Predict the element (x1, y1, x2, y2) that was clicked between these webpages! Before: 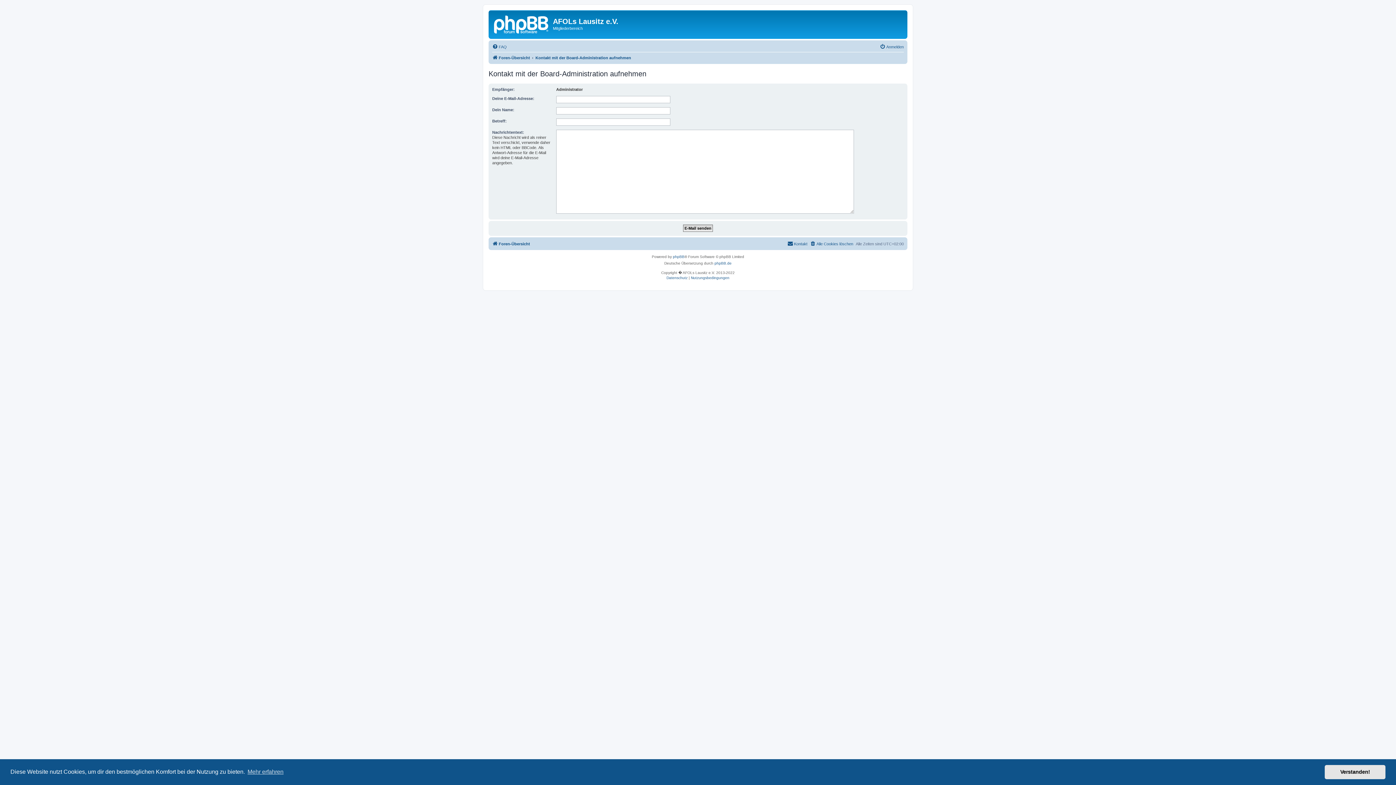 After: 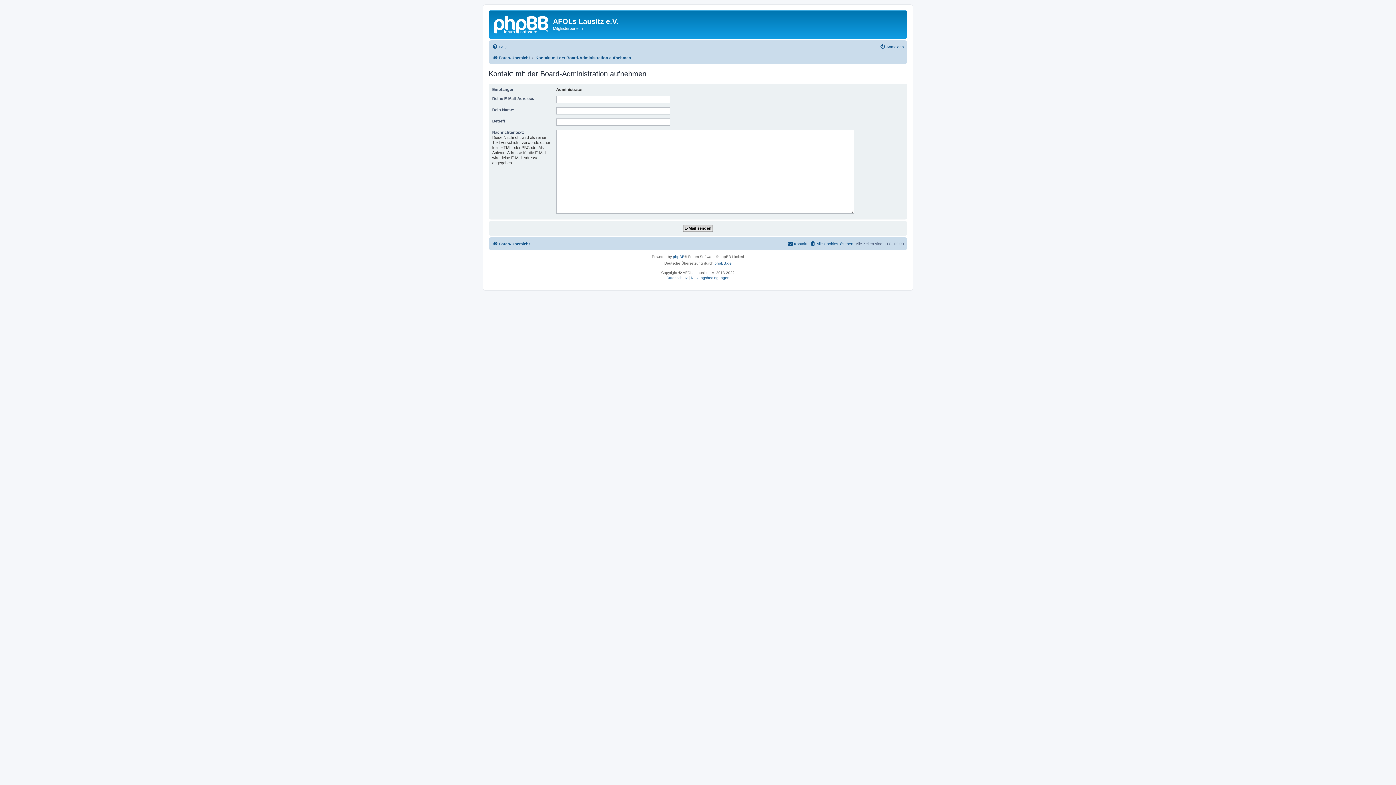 Action: bbox: (1325, 765, 1385, 779) label: dismiss cookie message